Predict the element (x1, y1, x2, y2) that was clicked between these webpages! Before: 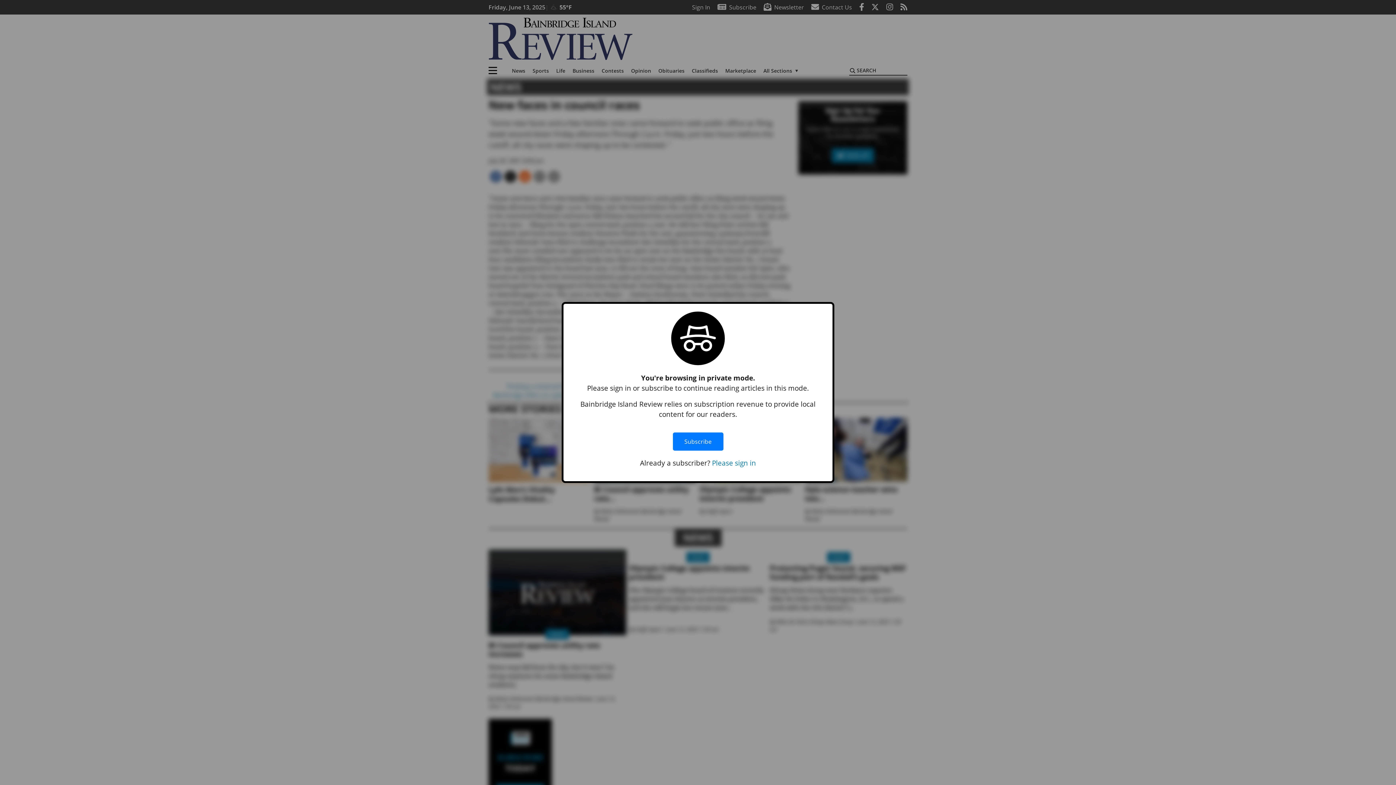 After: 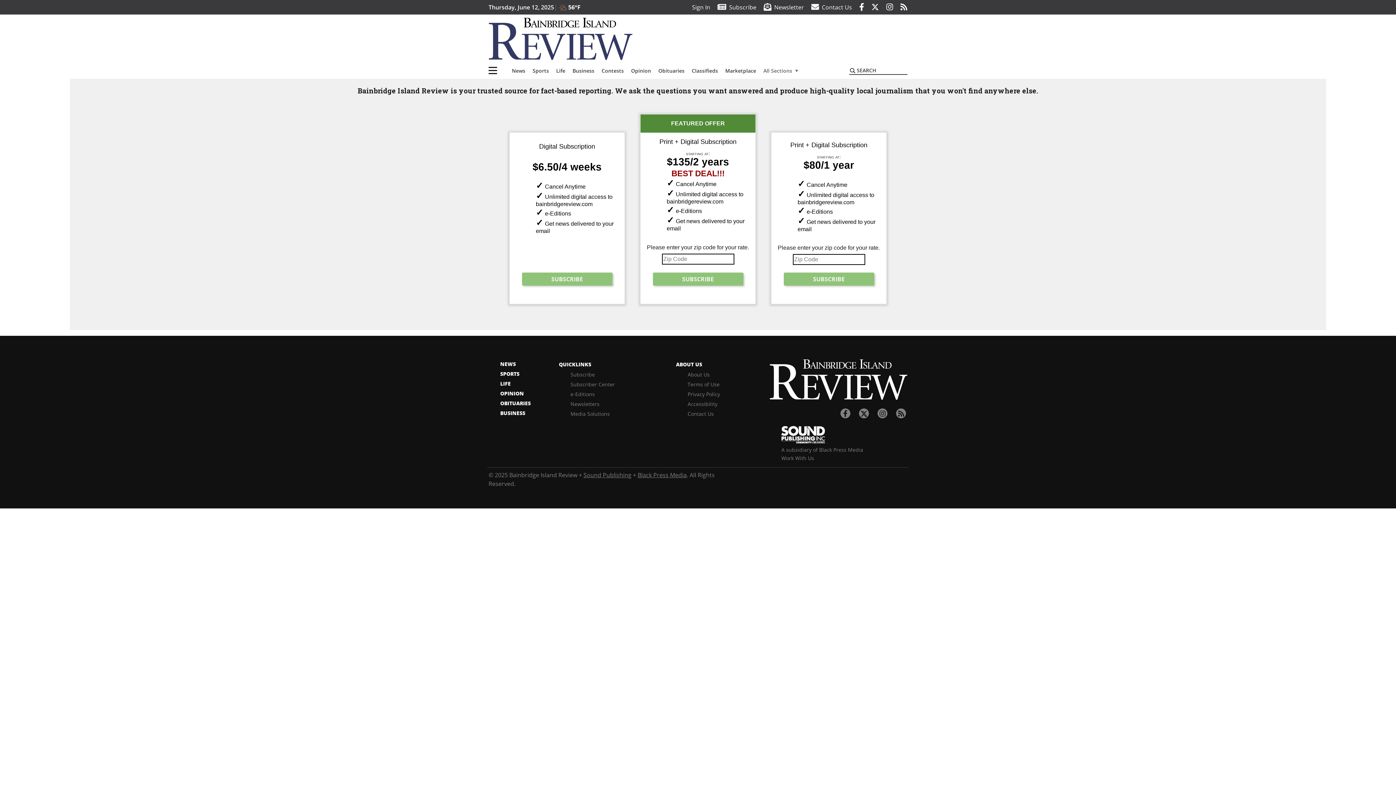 Action: bbox: (672, 425, 723, 458) label: Subscribe